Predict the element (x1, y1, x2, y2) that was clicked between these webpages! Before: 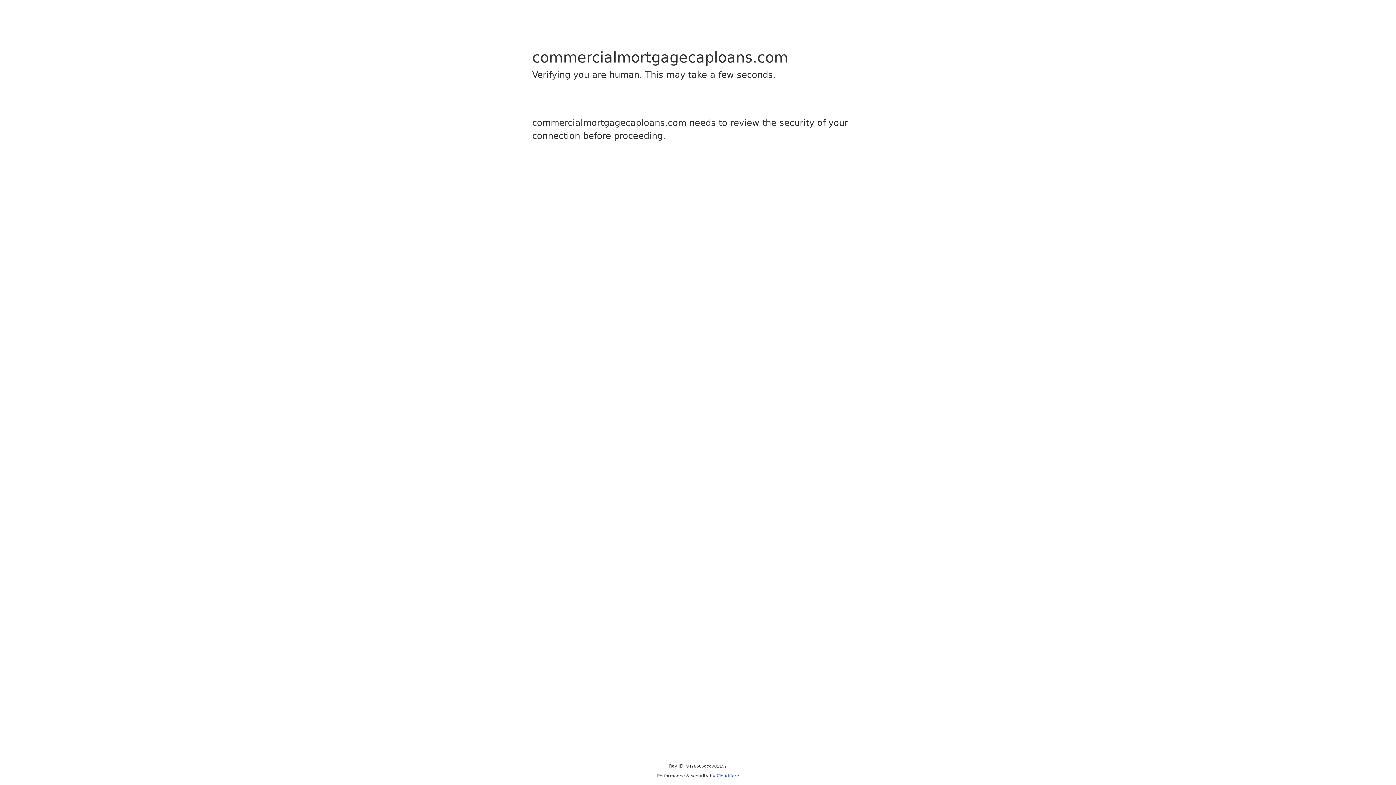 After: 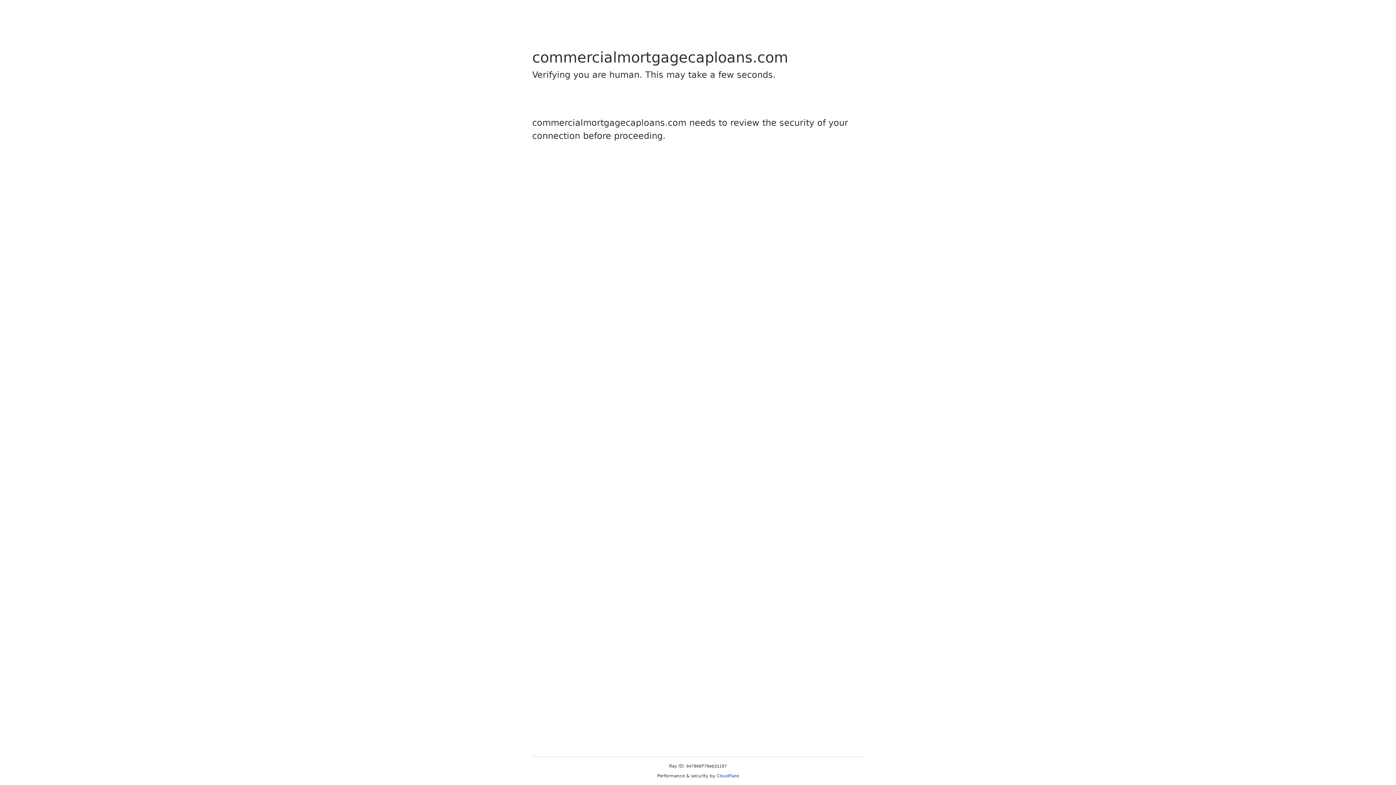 Action: label: Cloudflare bbox: (716, 773, 739, 778)